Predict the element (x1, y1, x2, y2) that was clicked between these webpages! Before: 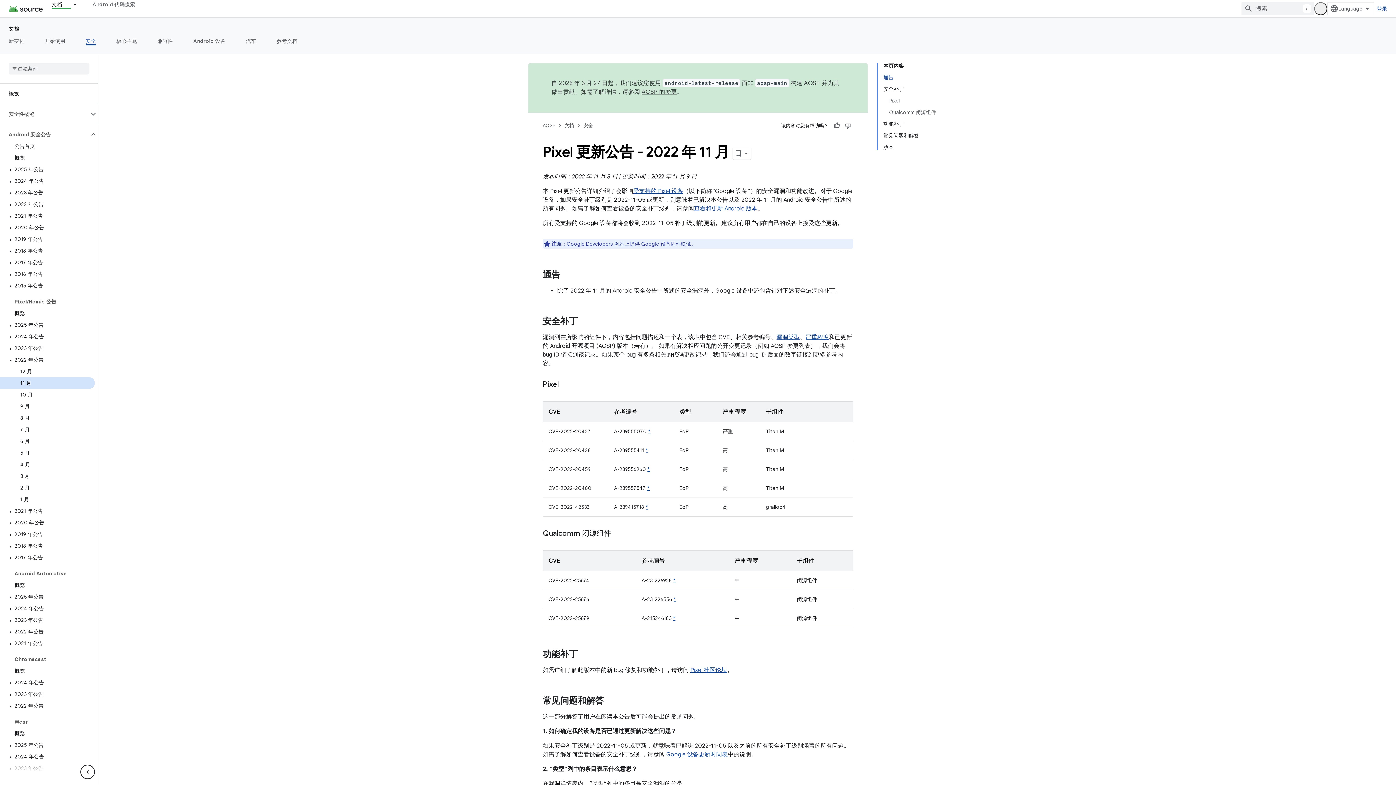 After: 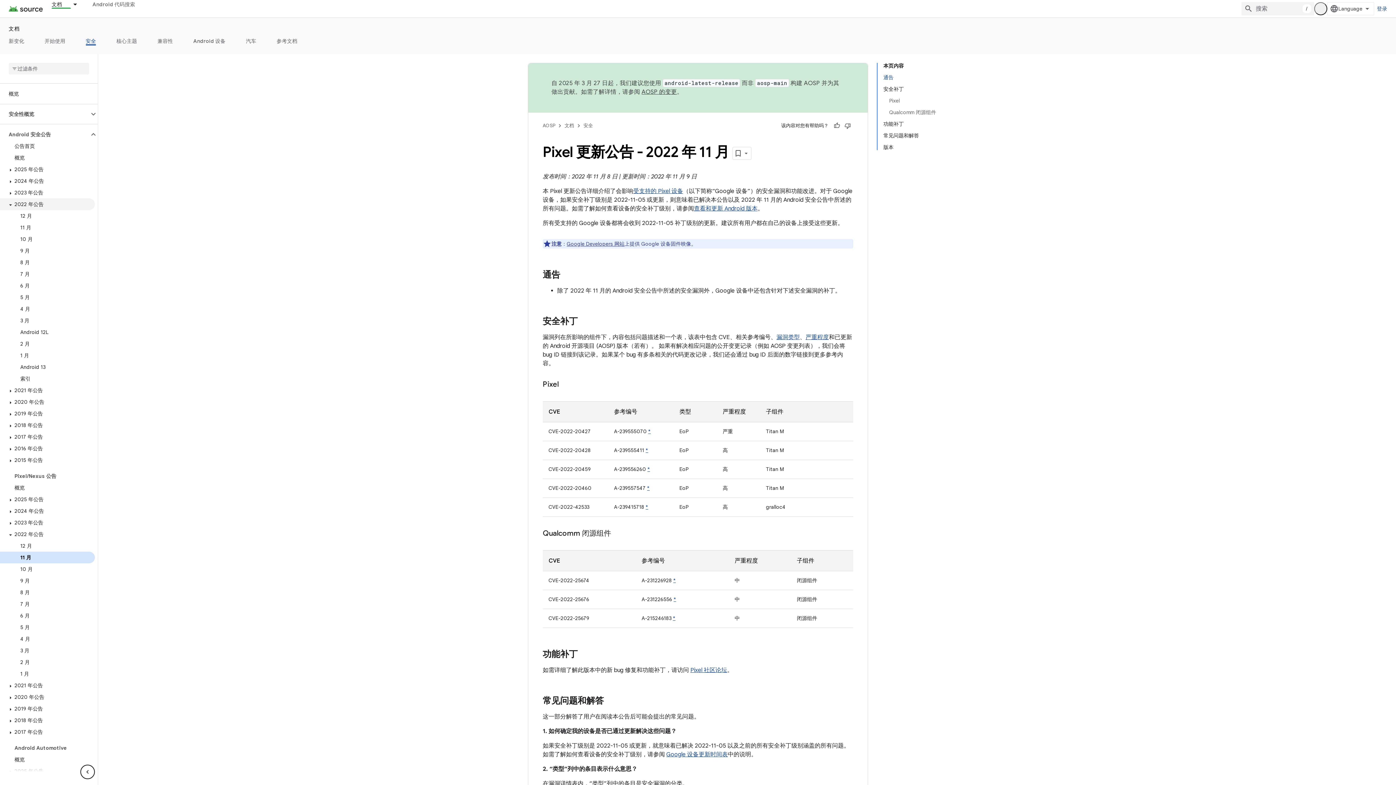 Action: label: 2022 年公告 bbox: (0, 198, 94, 210)